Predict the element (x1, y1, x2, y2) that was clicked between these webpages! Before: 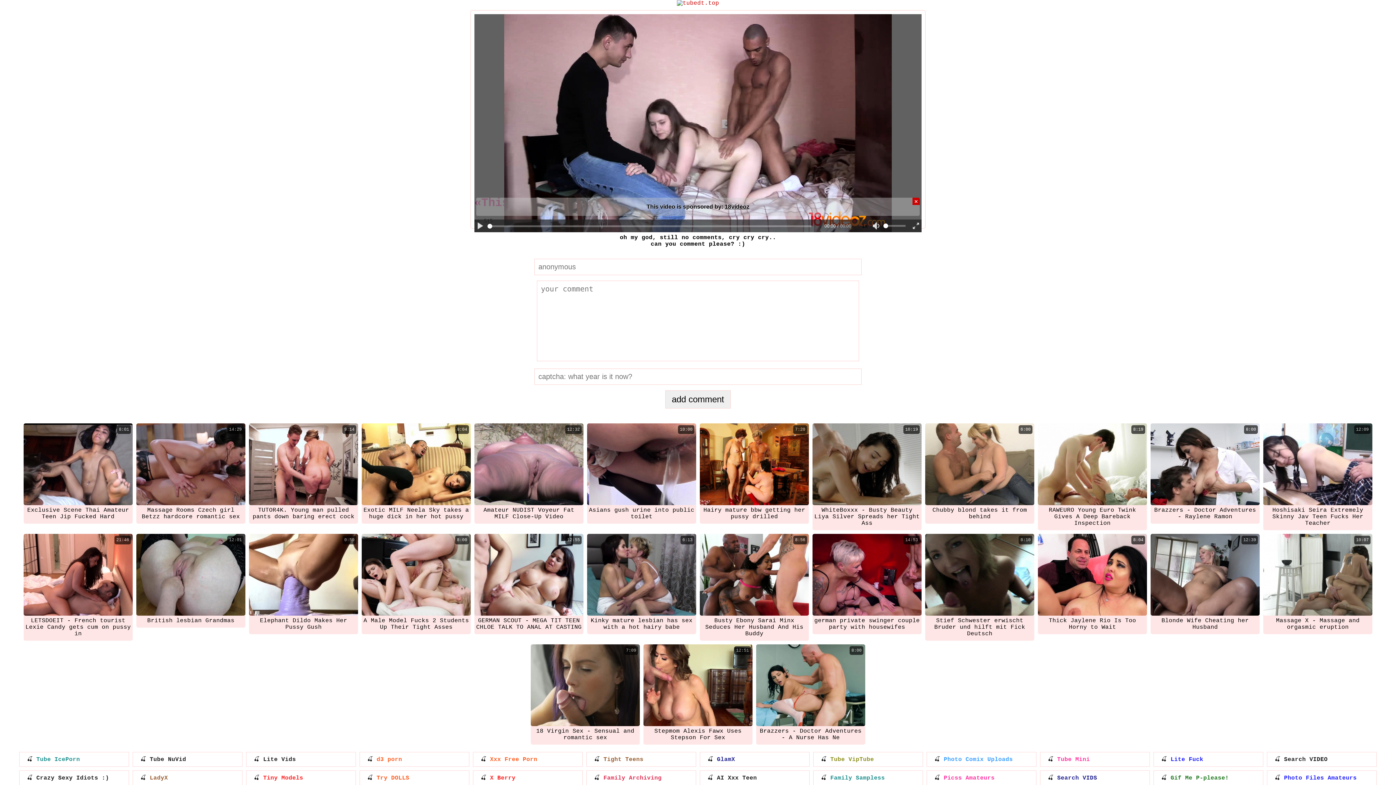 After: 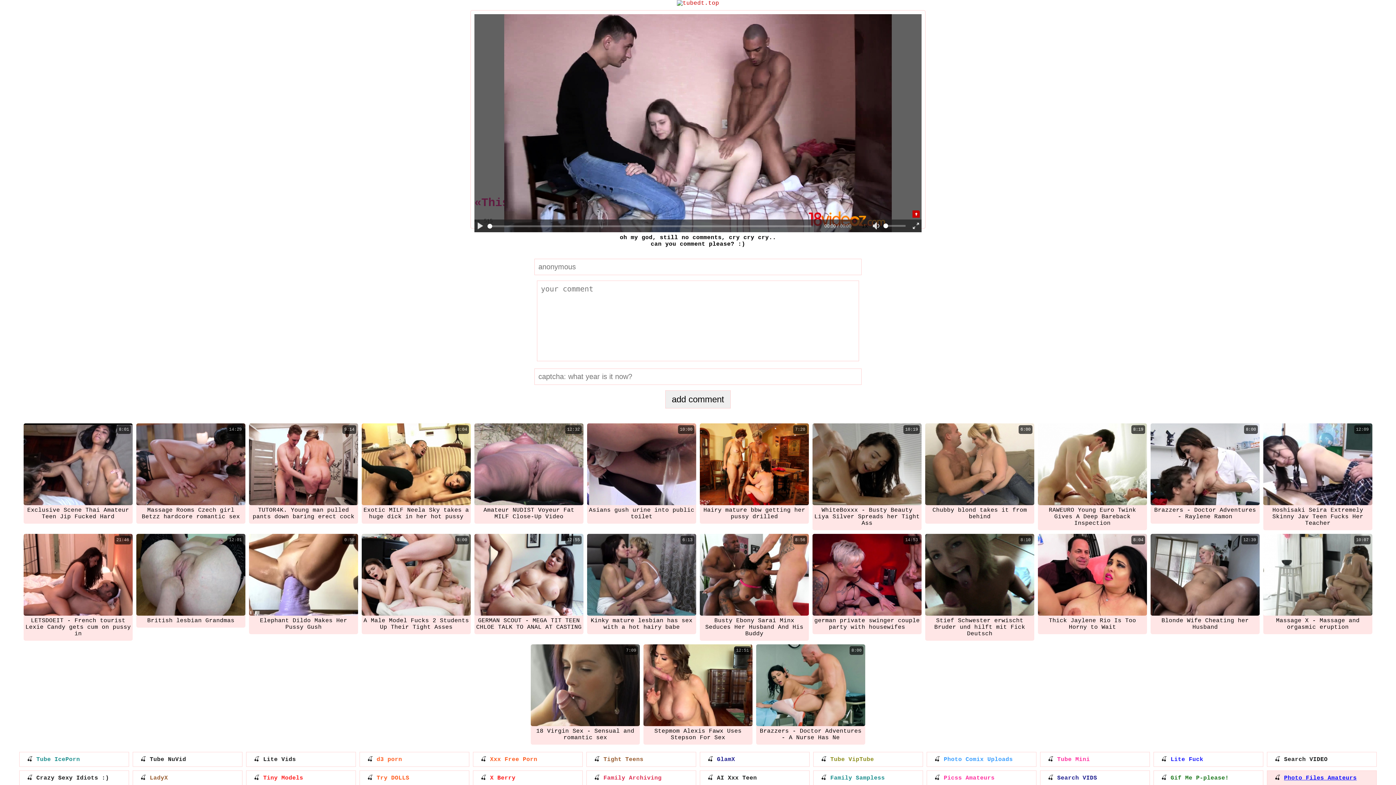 Action: bbox: (1284, 775, 1357, 781) label: Photo Files Amateurs